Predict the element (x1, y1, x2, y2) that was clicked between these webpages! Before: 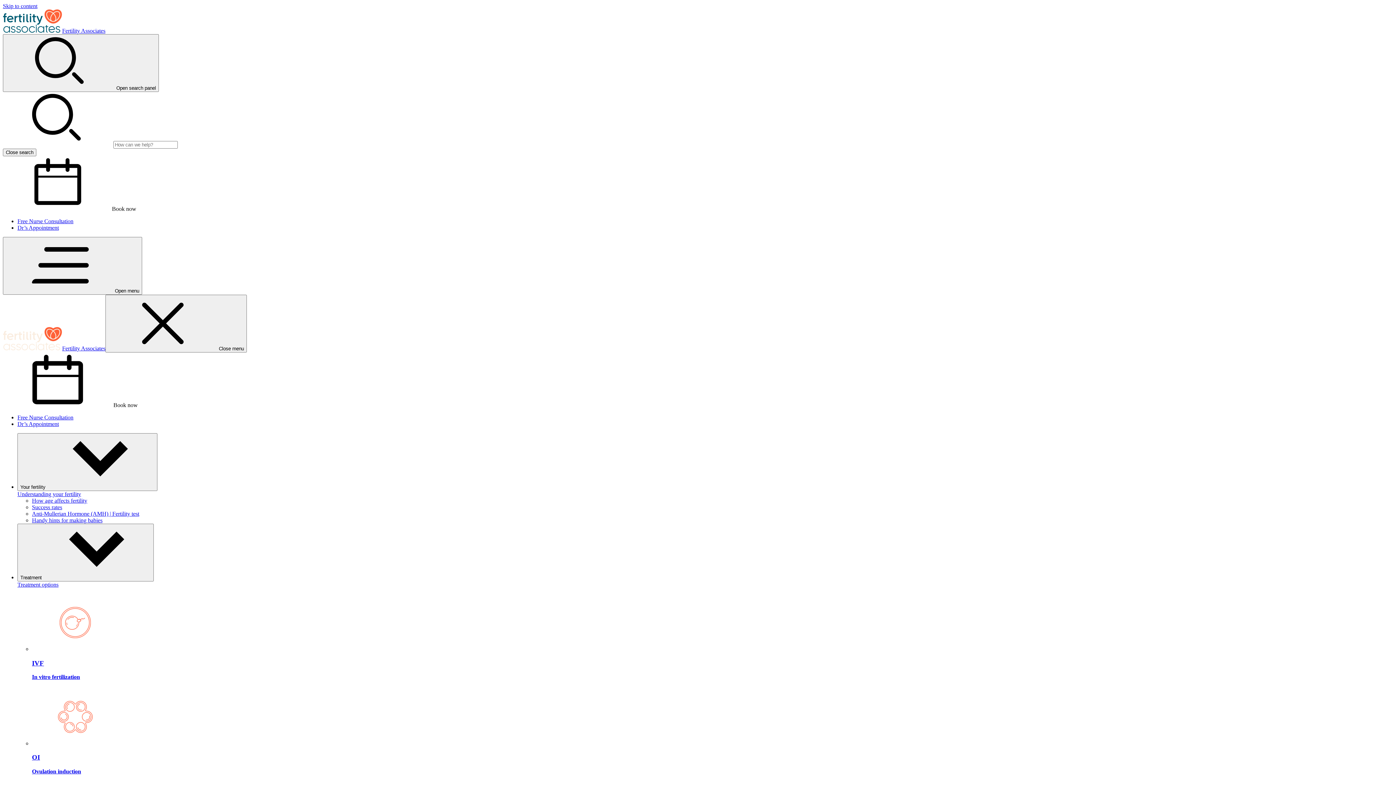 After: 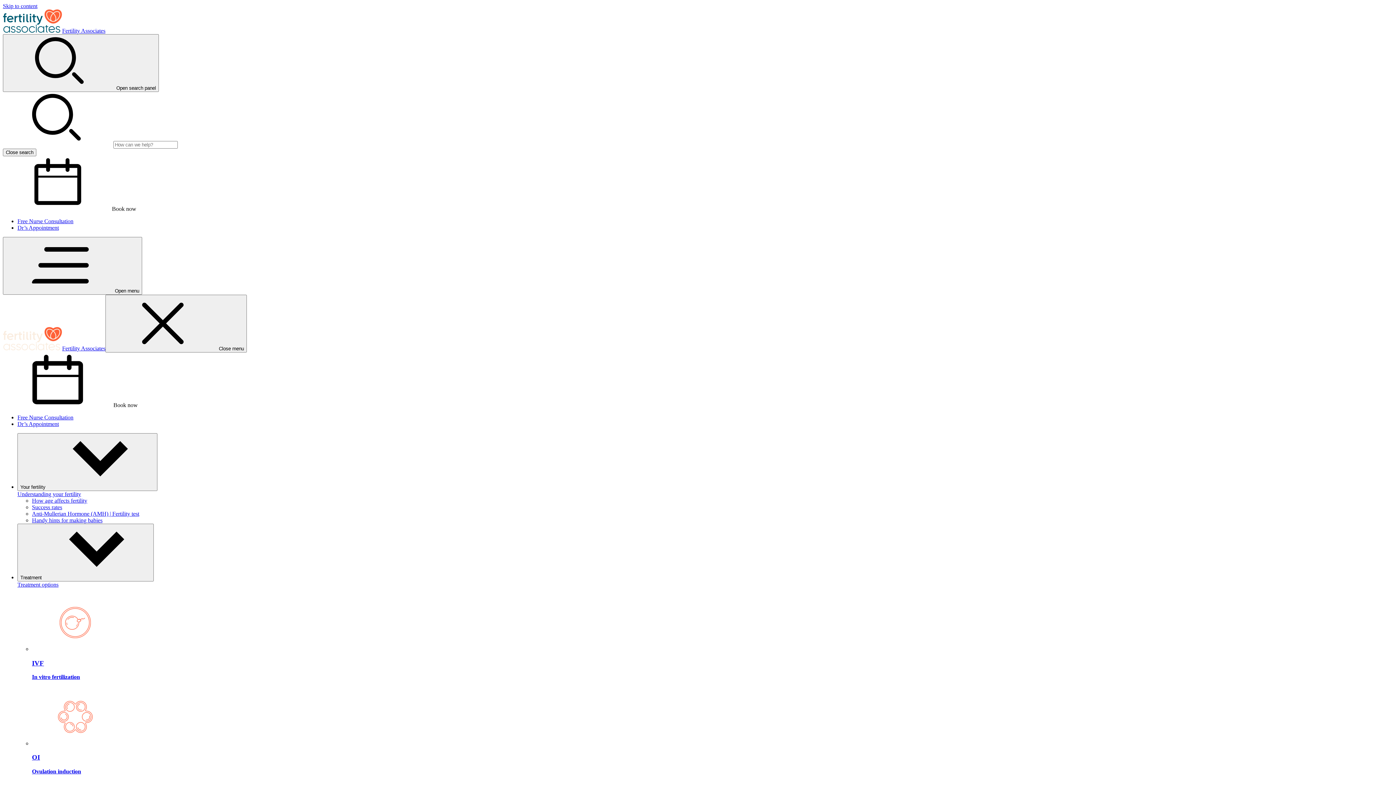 Action: label: Handy hints for making babies bbox: (32, 517, 102, 523)